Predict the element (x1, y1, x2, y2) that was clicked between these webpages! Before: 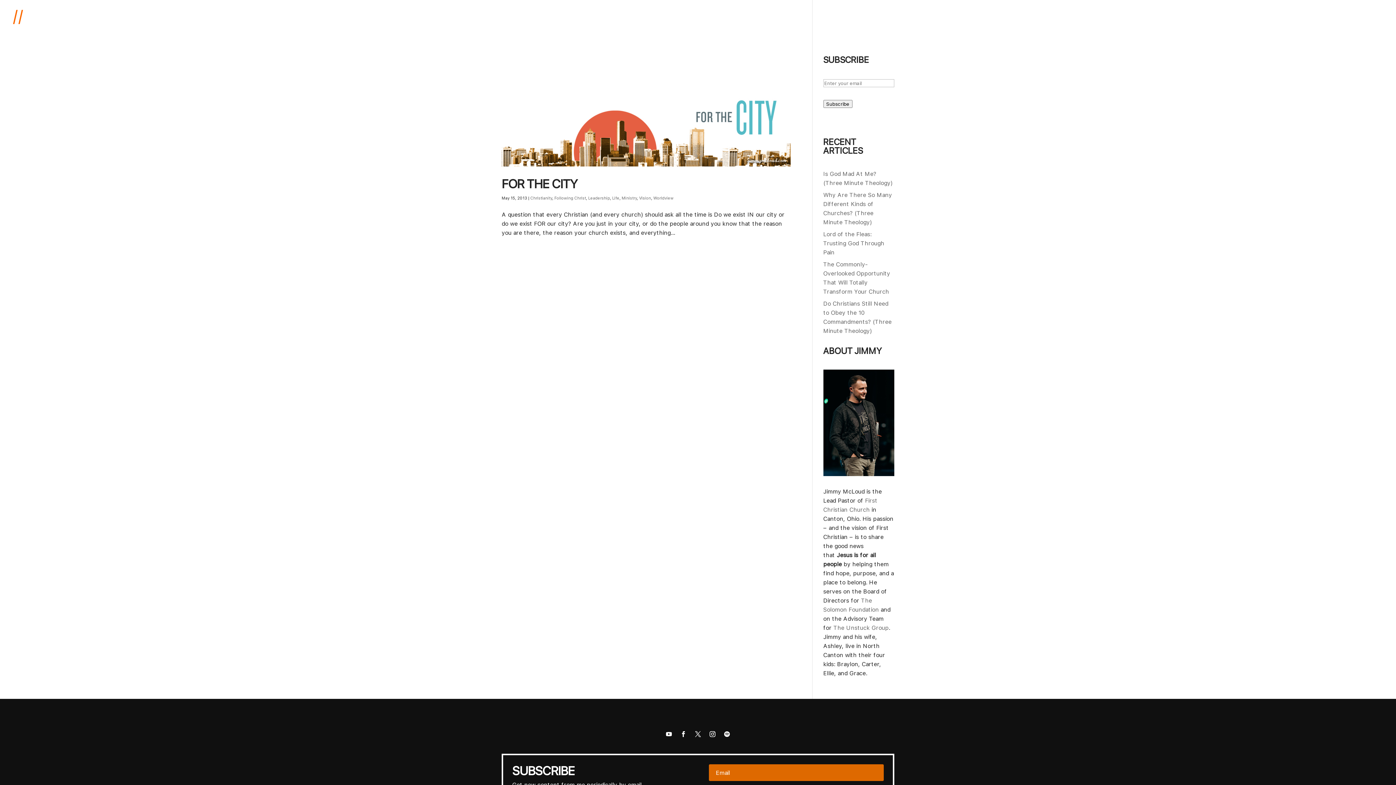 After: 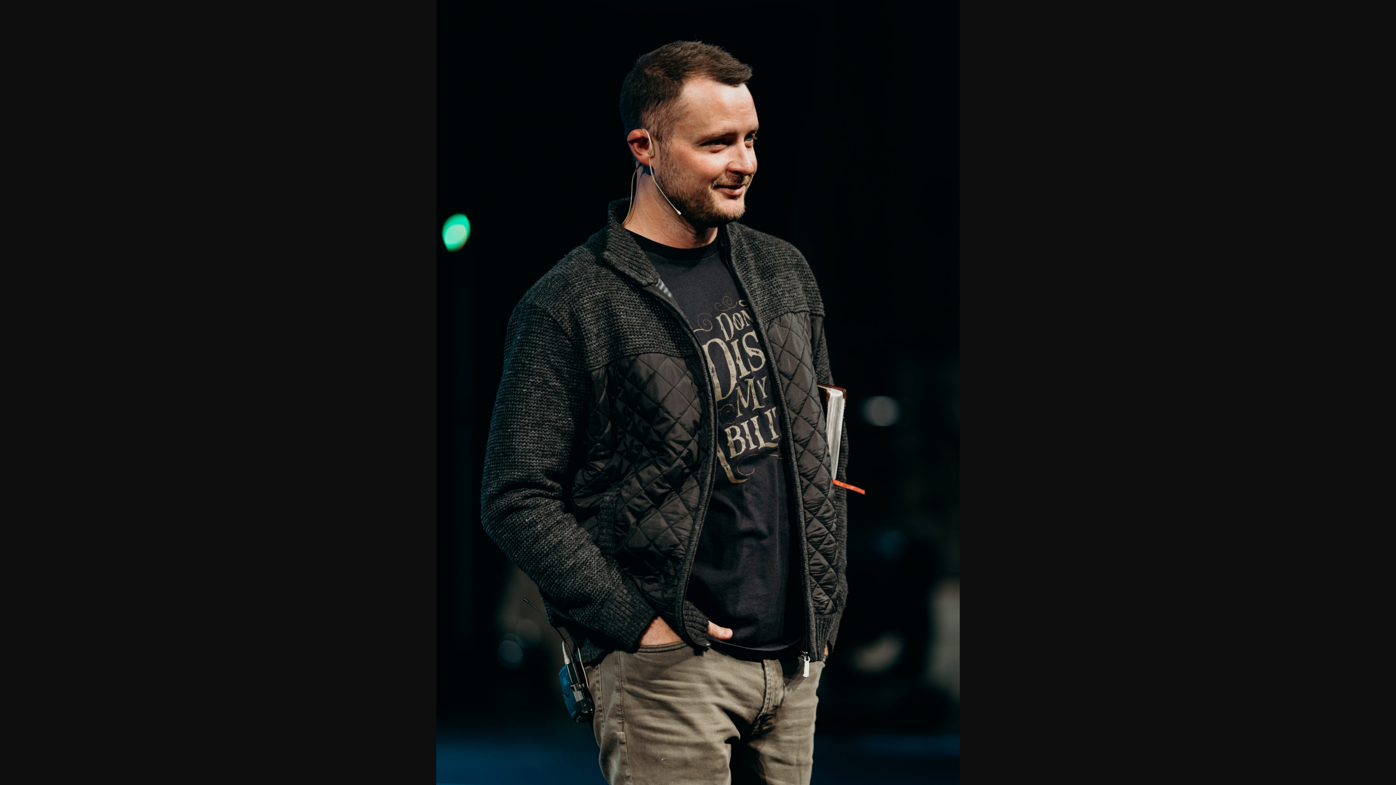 Action: bbox: (823, 369, 894, 476)